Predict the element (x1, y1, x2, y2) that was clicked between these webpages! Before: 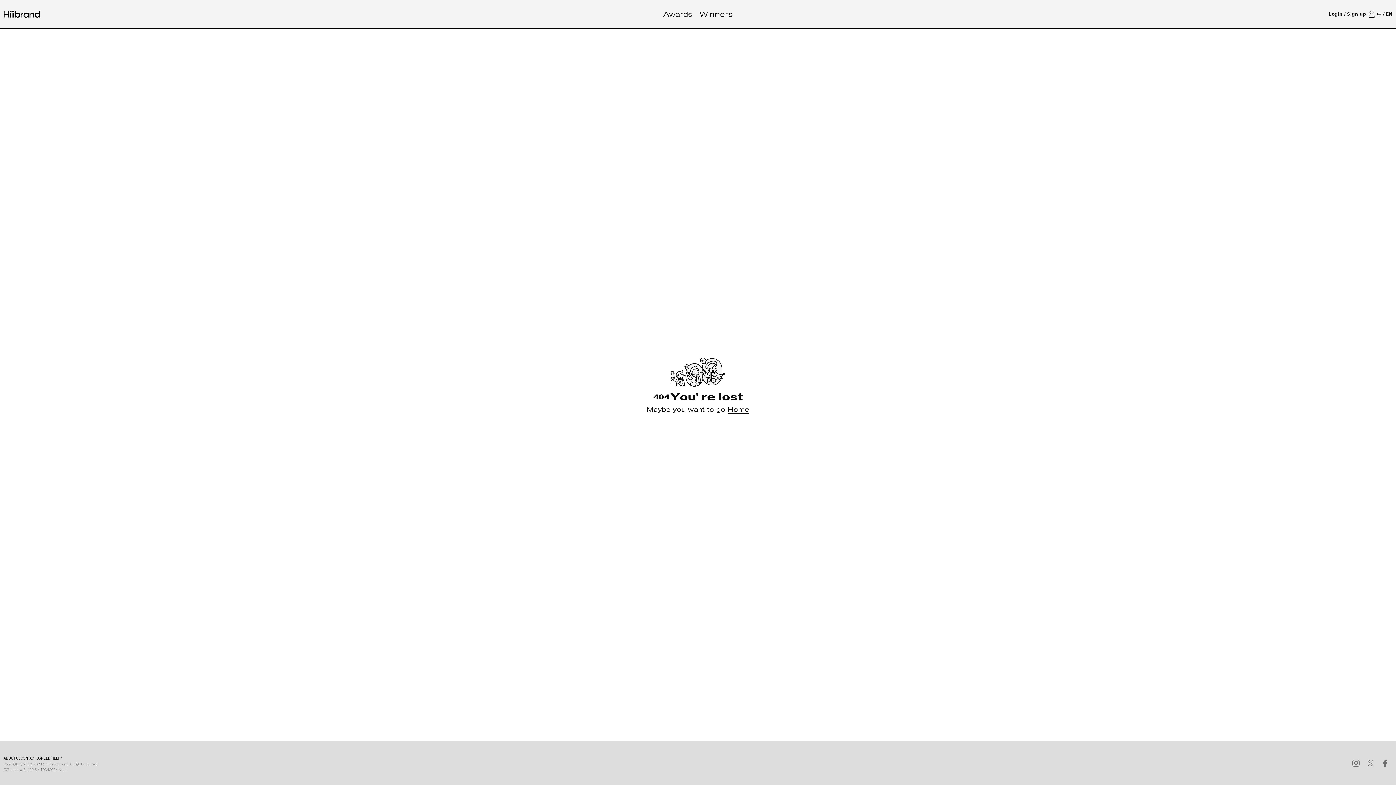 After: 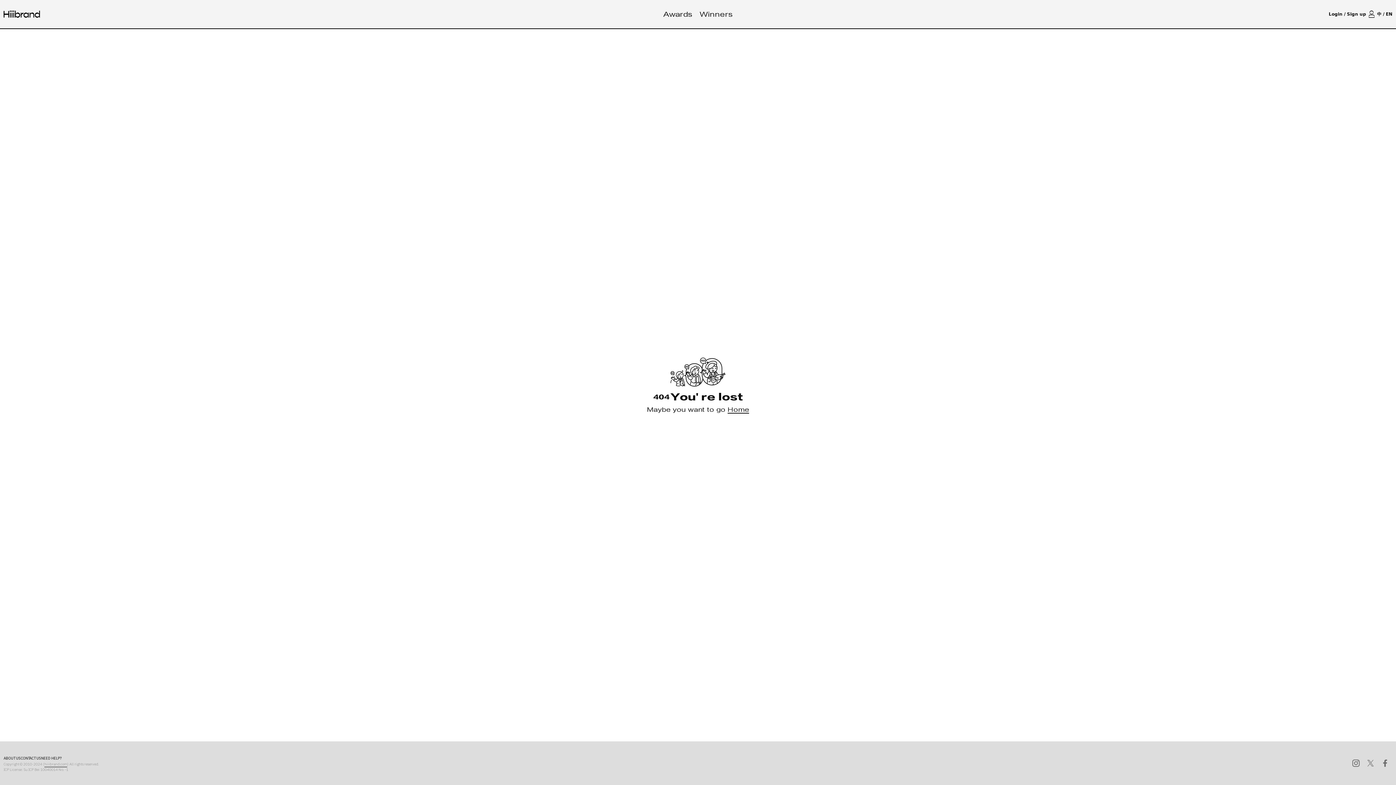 Action: bbox: (72, 768, 112, 775) label: hiiibrand.com